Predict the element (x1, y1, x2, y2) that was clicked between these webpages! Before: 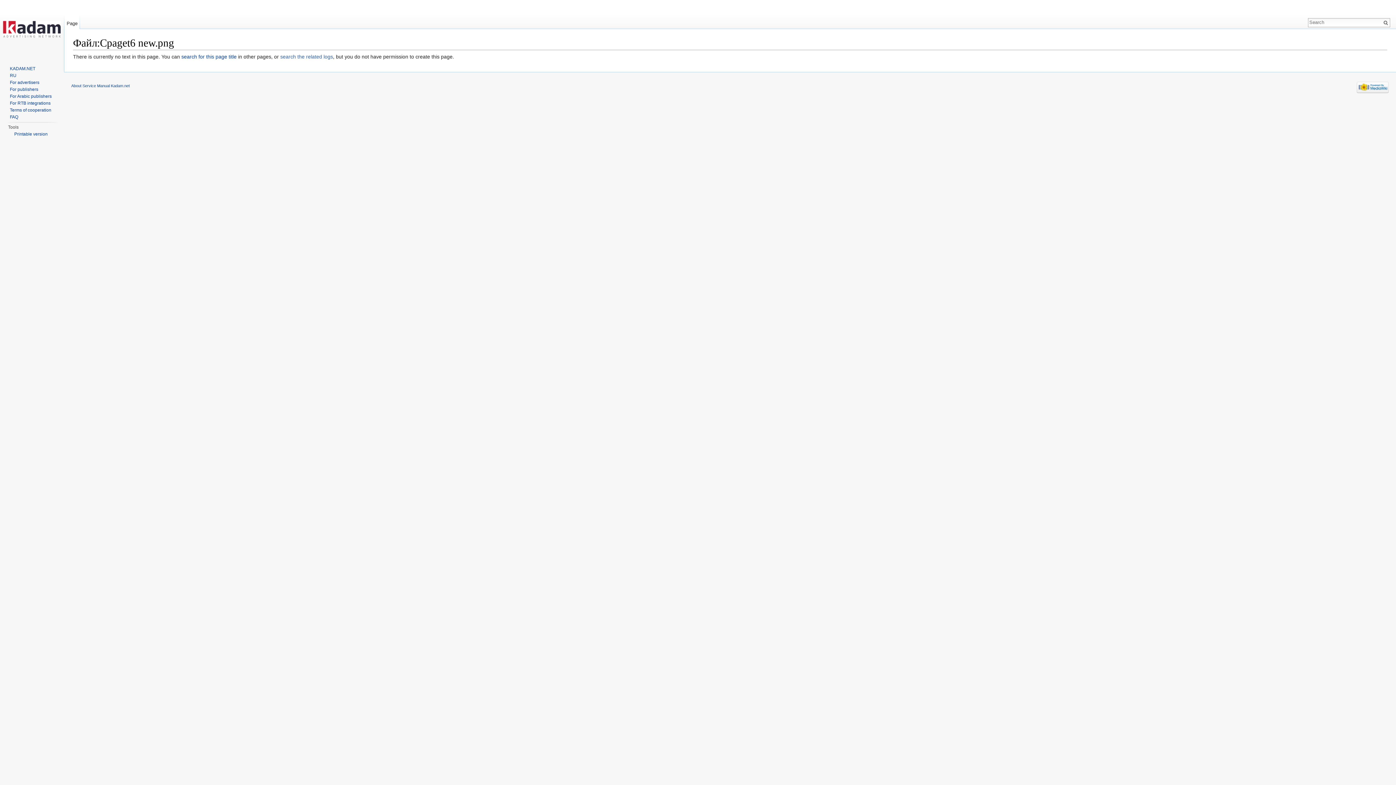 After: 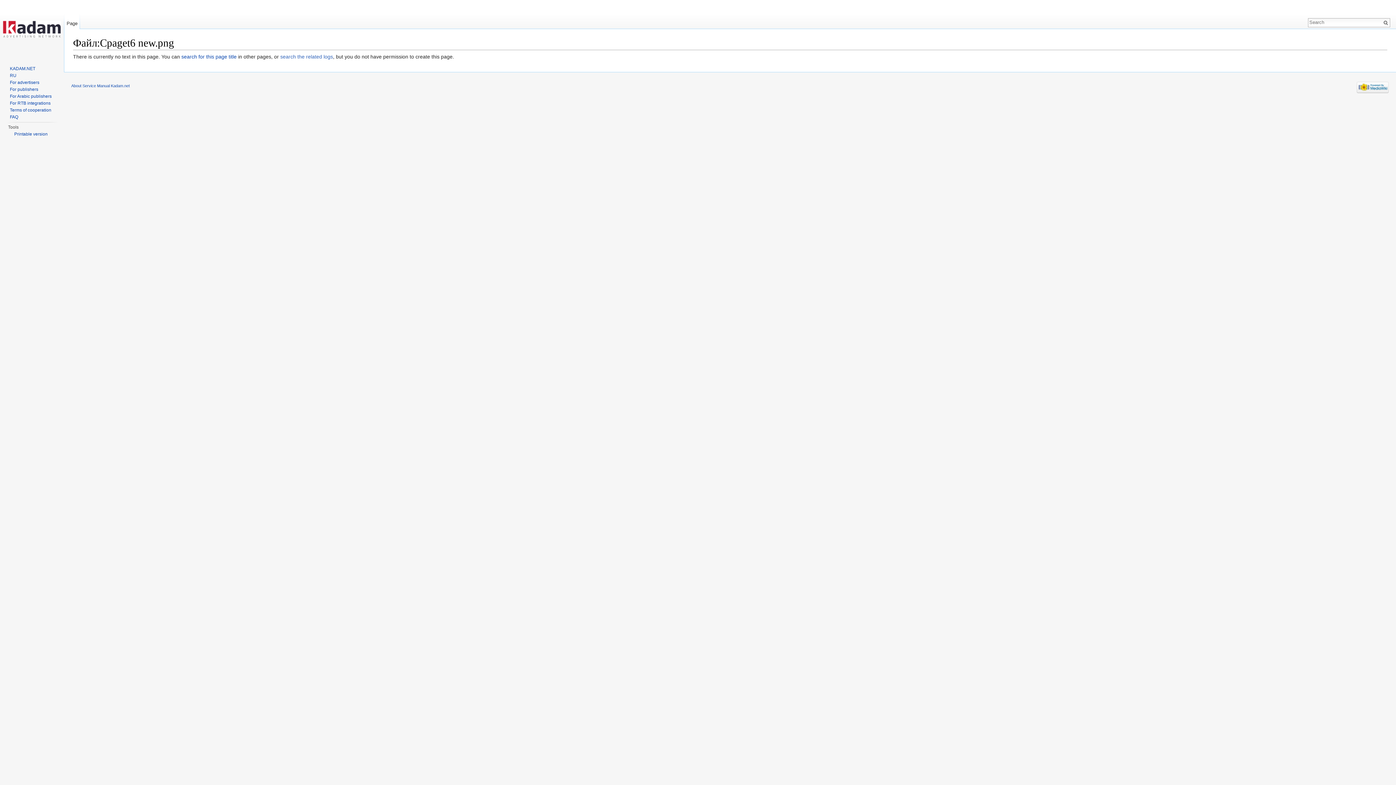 Action: bbox: (64, 14, 79, 29) label: Page